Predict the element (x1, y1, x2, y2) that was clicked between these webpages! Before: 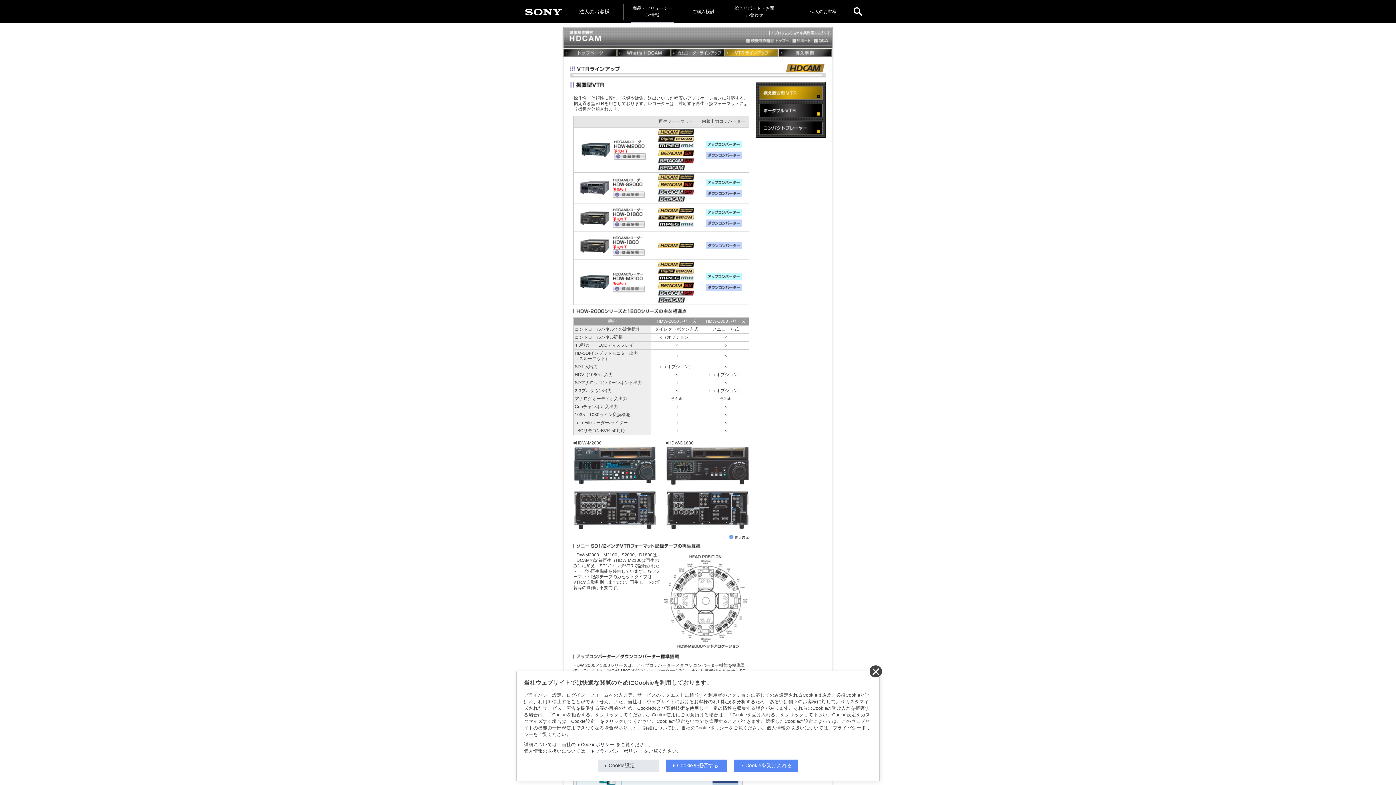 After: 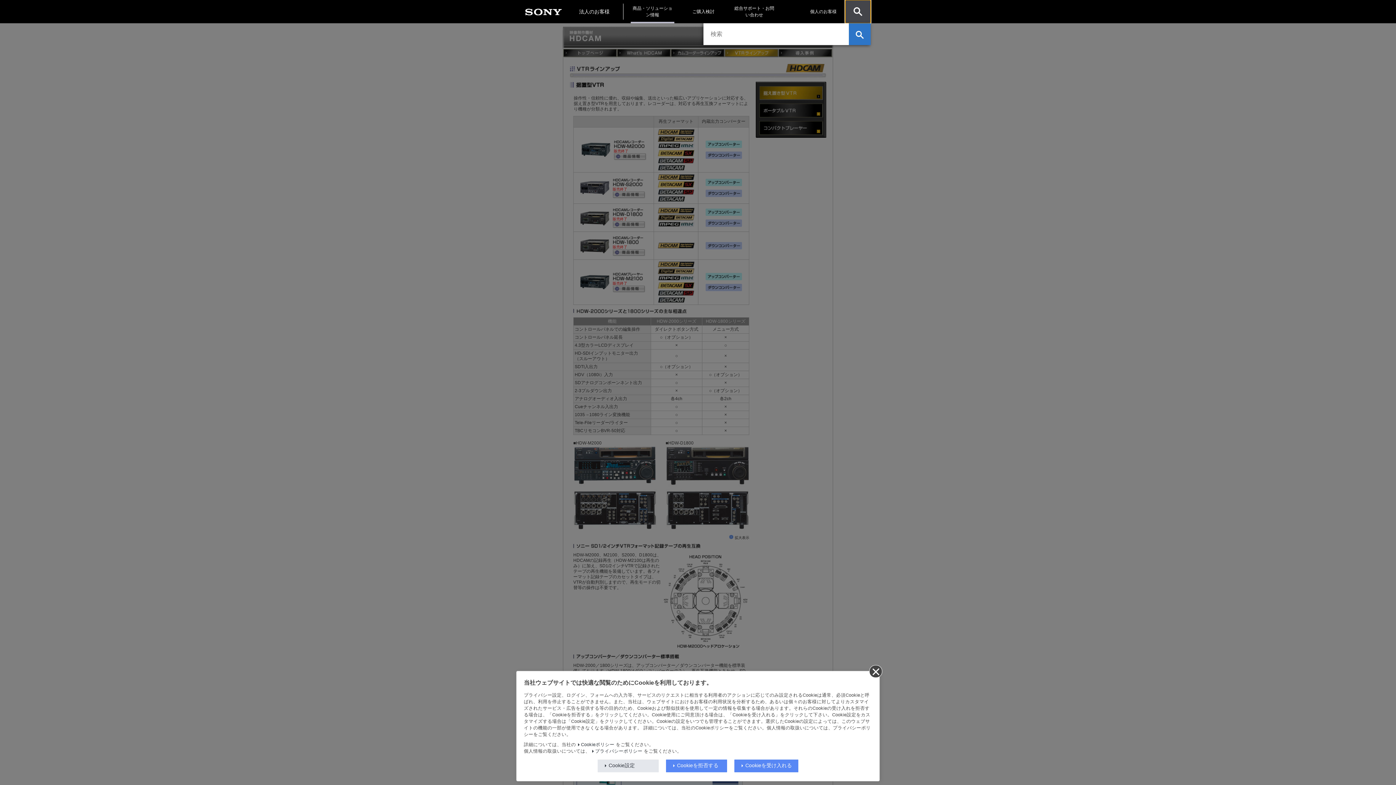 Action: bbox: (845, 0, 870, 23) label: open